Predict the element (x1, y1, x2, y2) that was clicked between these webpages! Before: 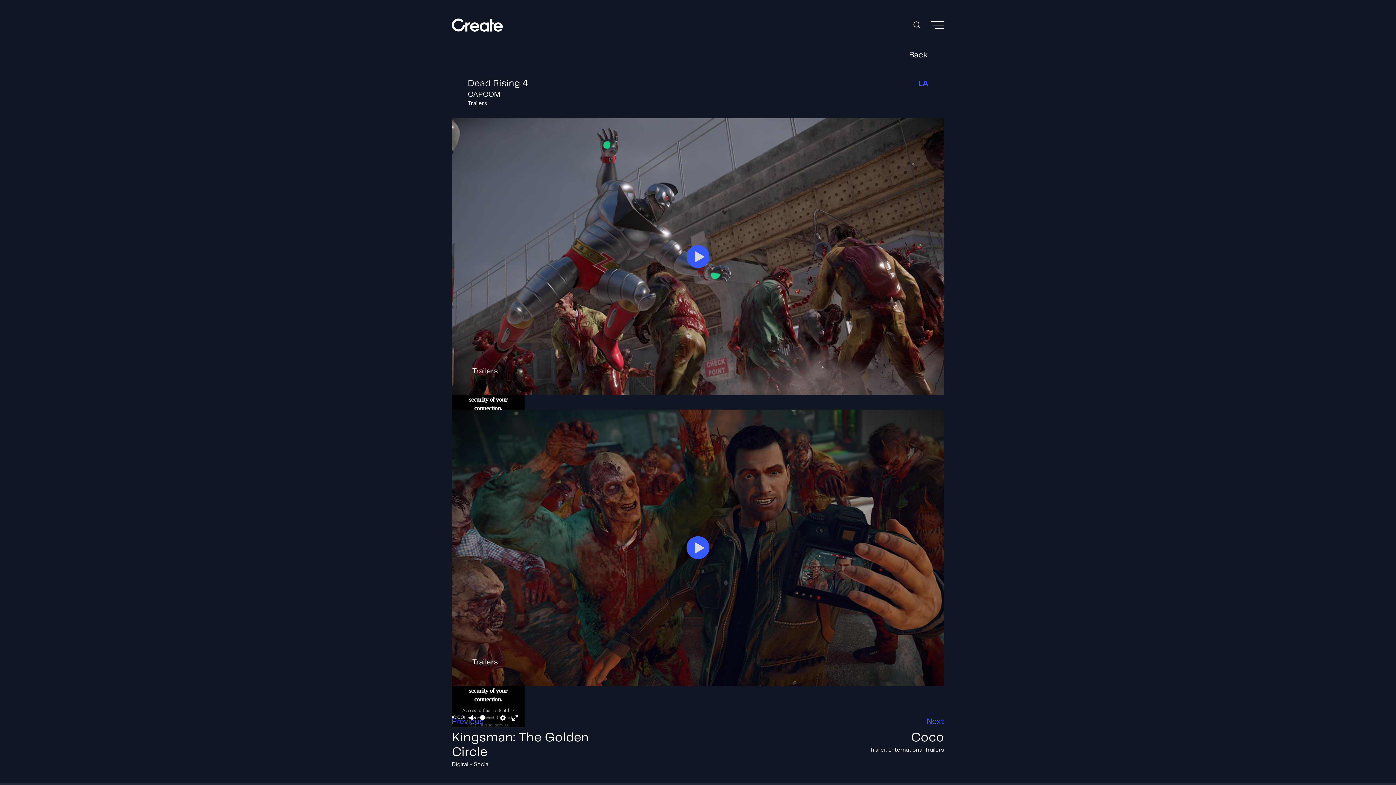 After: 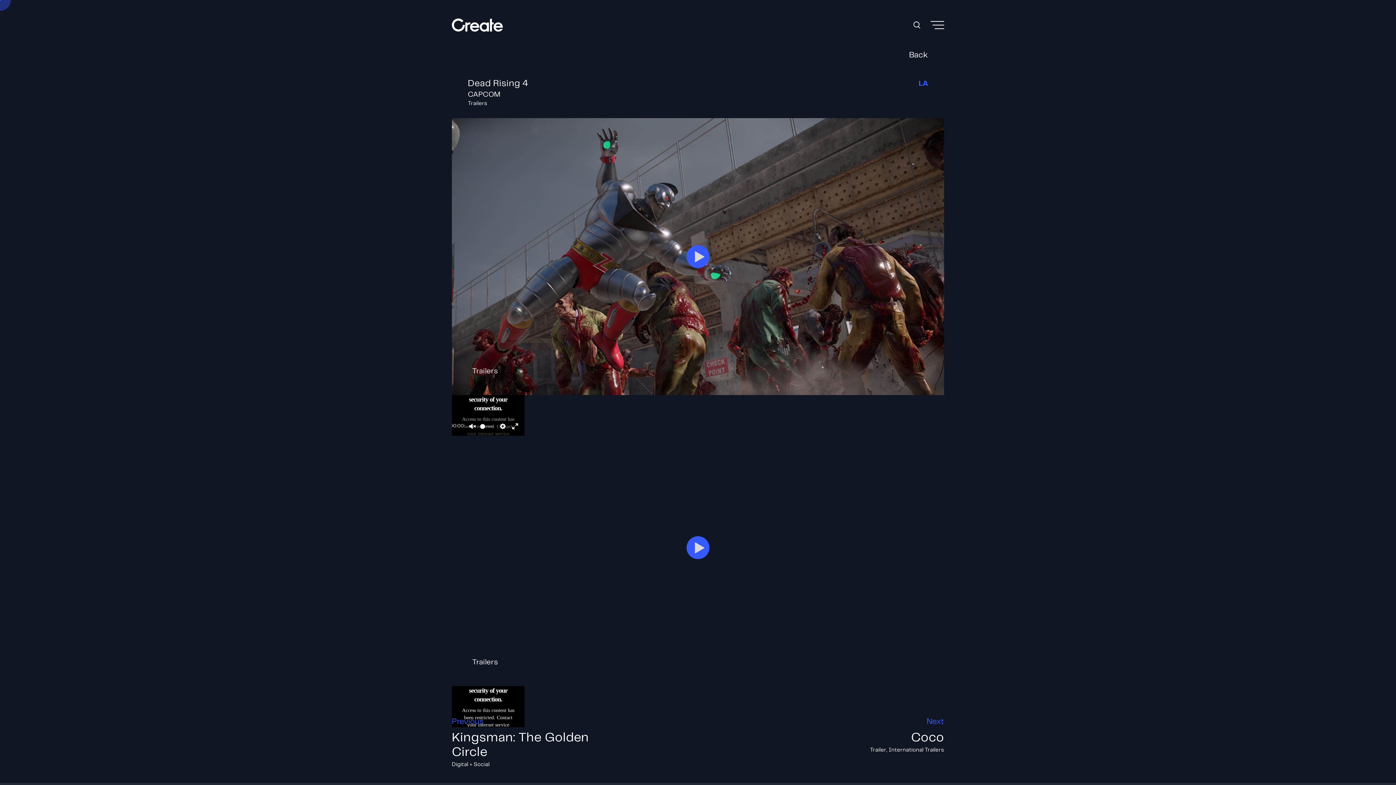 Action: bbox: (452, 409, 944, 686)